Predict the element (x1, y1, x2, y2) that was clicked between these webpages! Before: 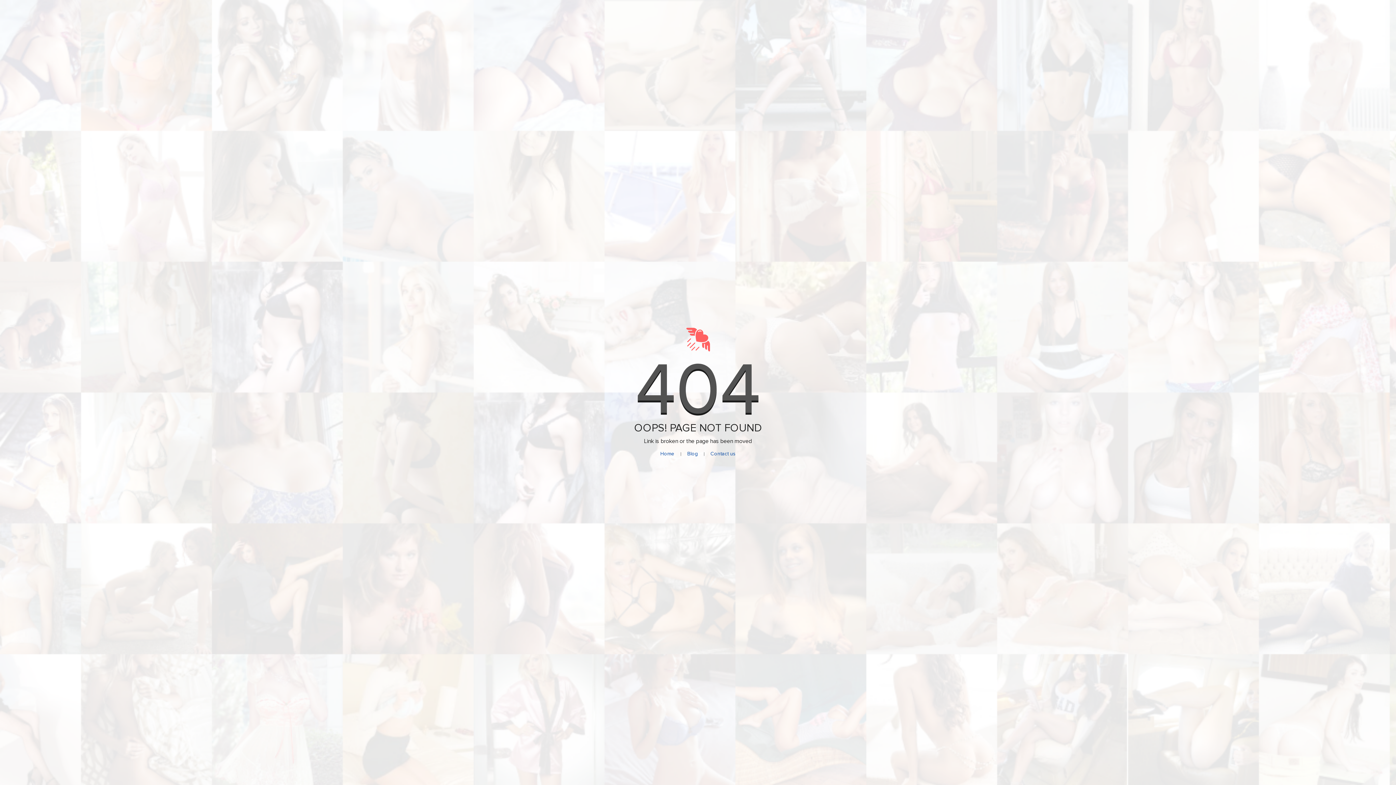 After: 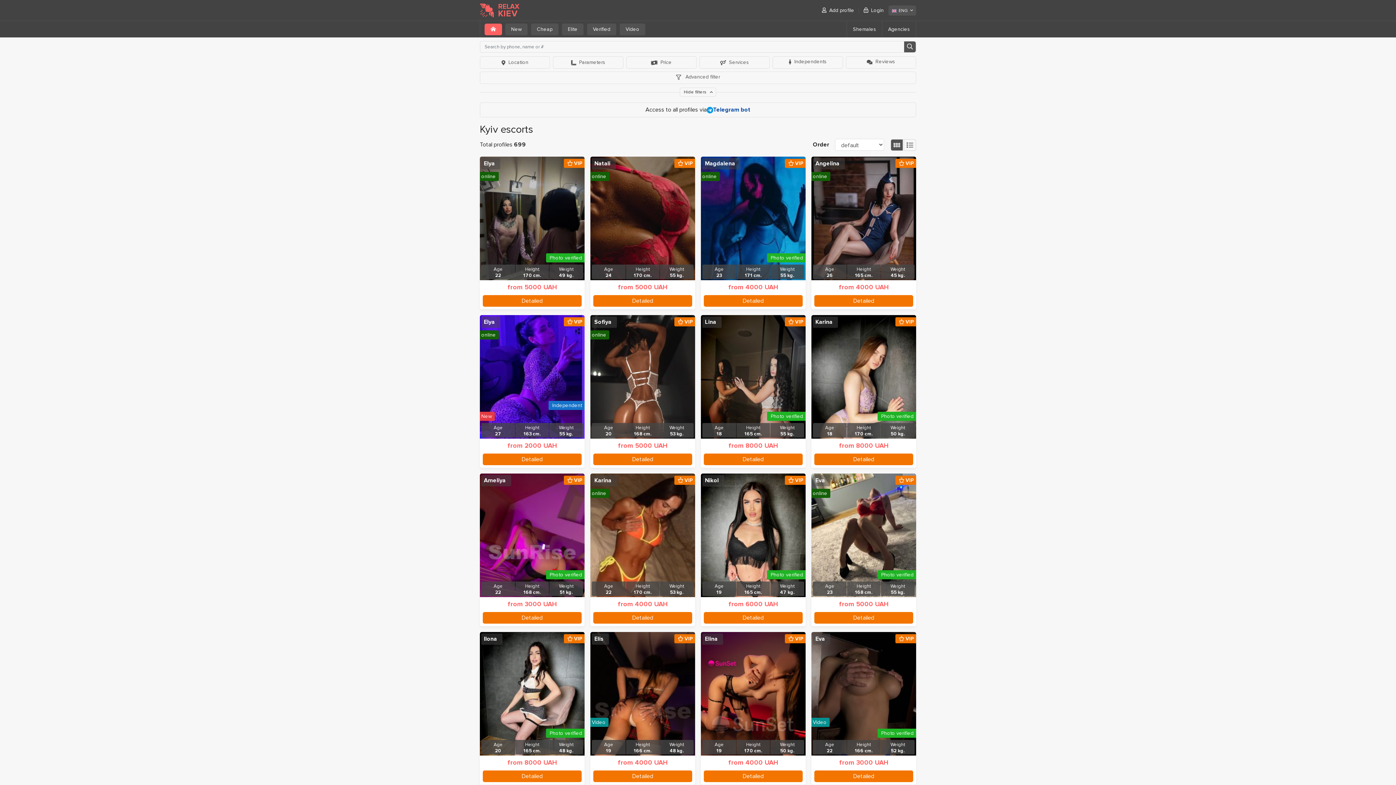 Action: bbox: (660, 450, 674, 457) label: Home